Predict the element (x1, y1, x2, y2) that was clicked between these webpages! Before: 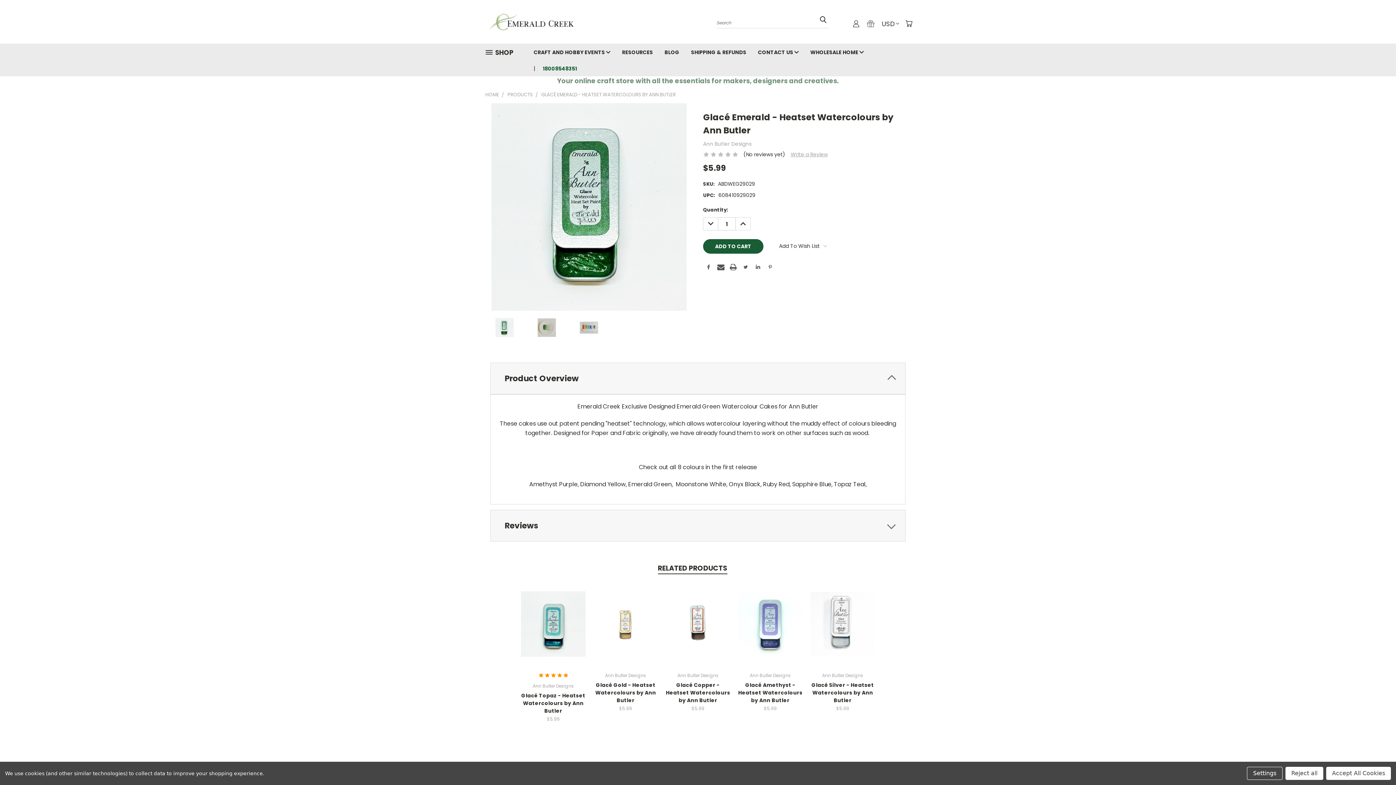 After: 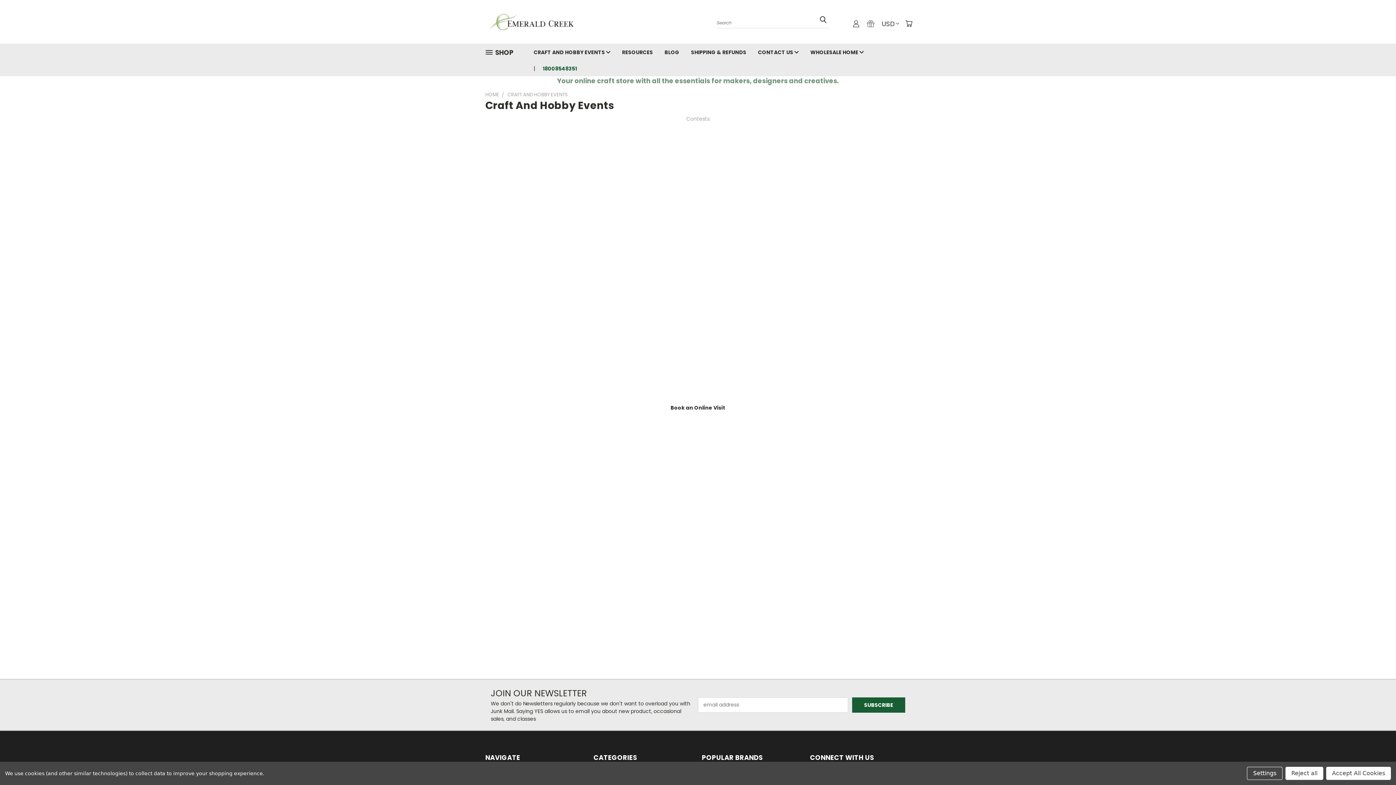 Action: bbox: (528, 43, 616, 60) label: CRAFT AND HOBBY EVENTS 